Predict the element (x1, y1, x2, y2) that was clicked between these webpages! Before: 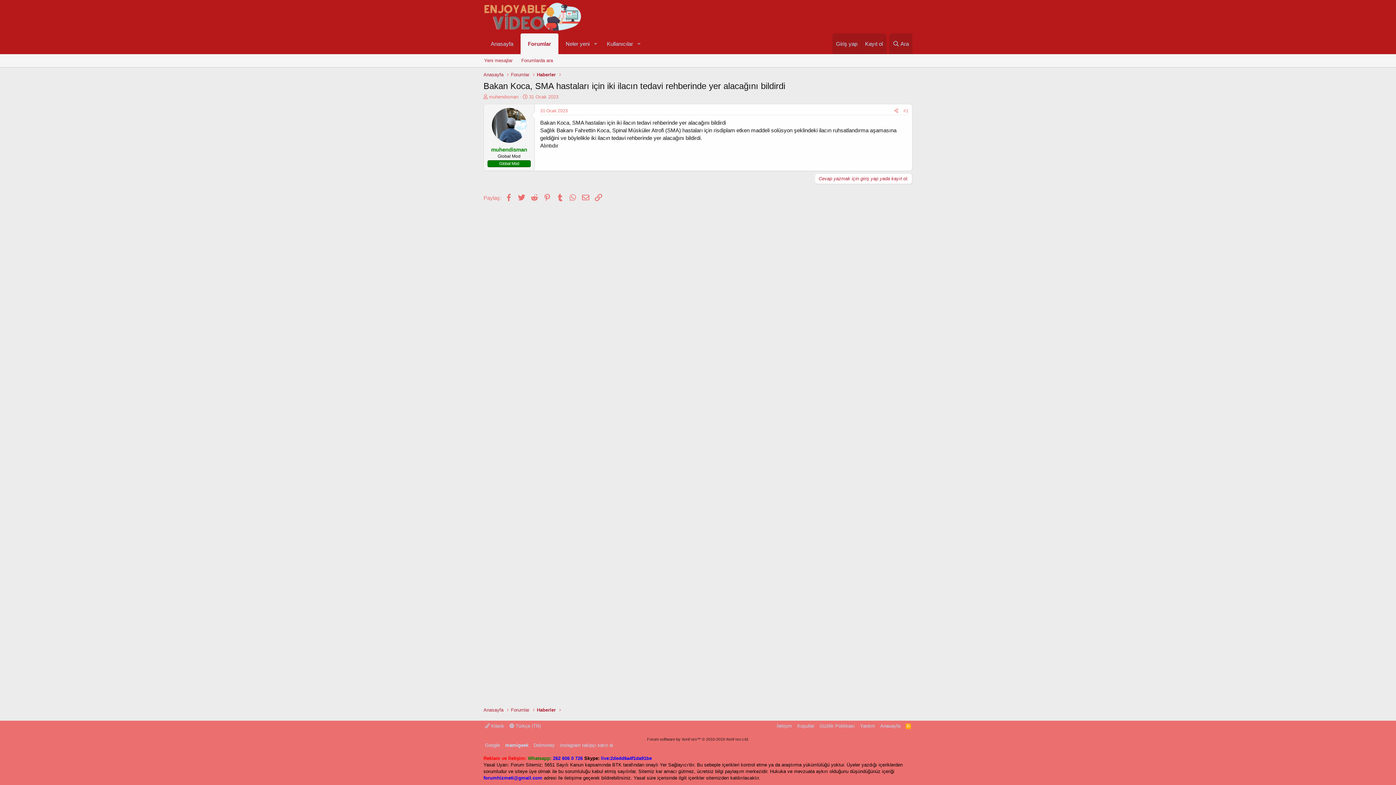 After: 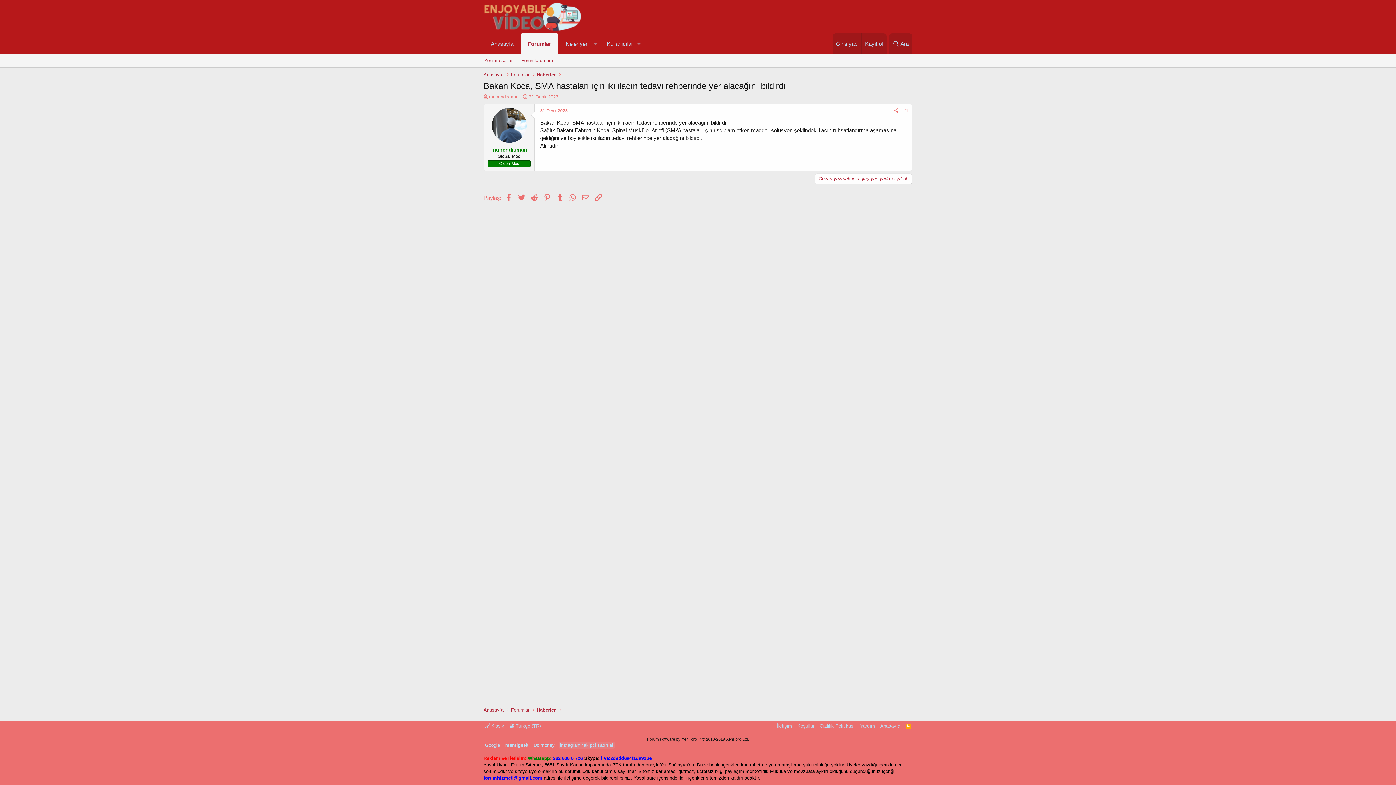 Action: bbox: (558, 742, 614, 749) label: instagram takipçi satın al